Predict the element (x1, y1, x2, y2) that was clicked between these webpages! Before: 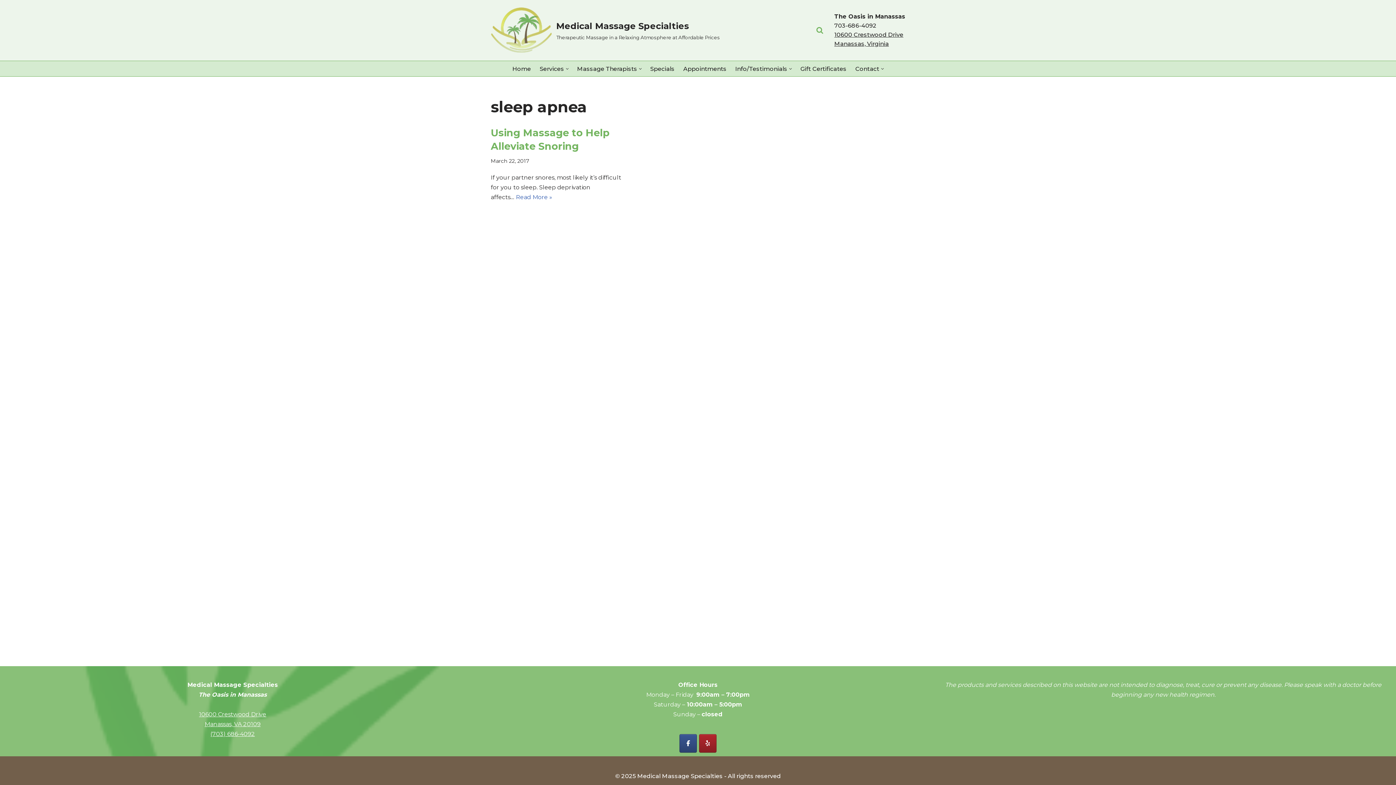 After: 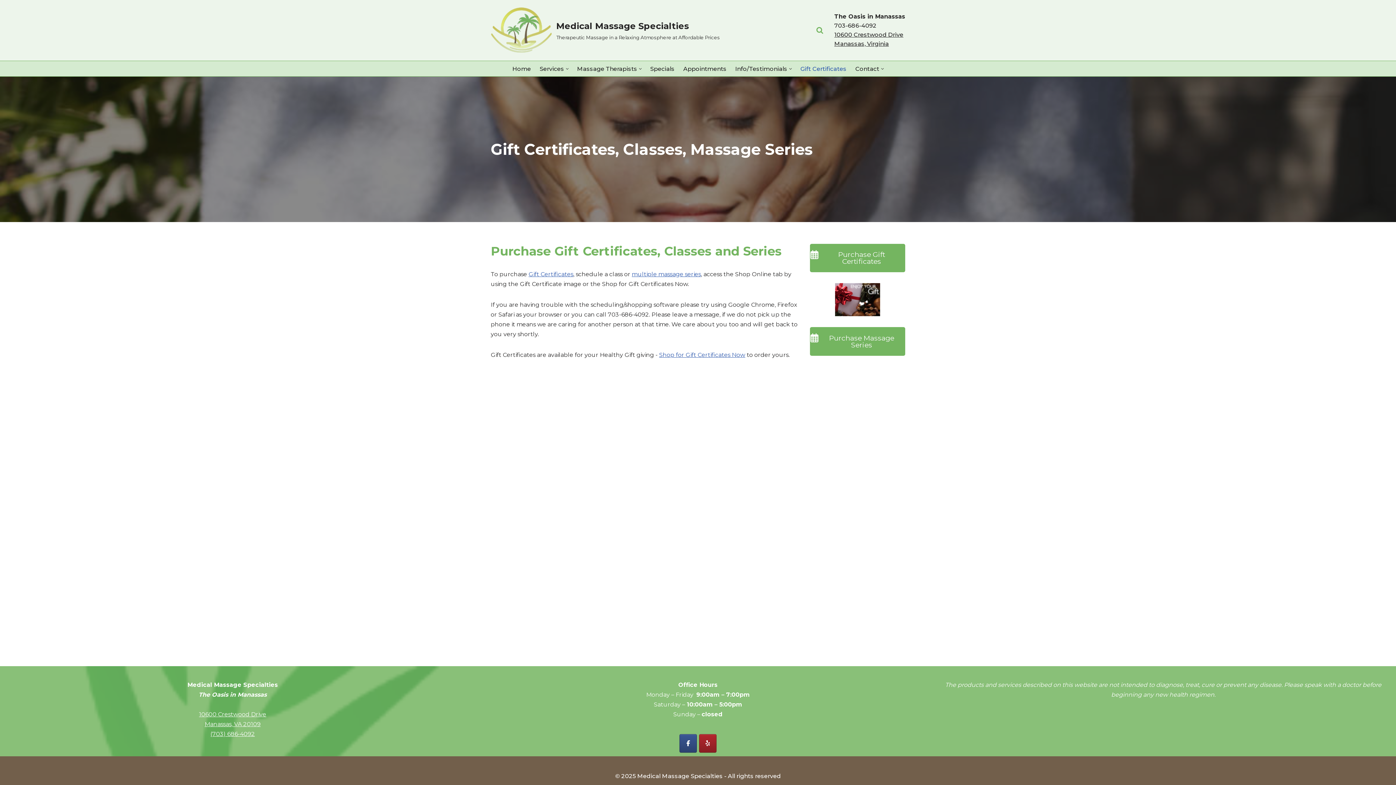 Action: label: Gift Certificates bbox: (800, 64, 846, 73)